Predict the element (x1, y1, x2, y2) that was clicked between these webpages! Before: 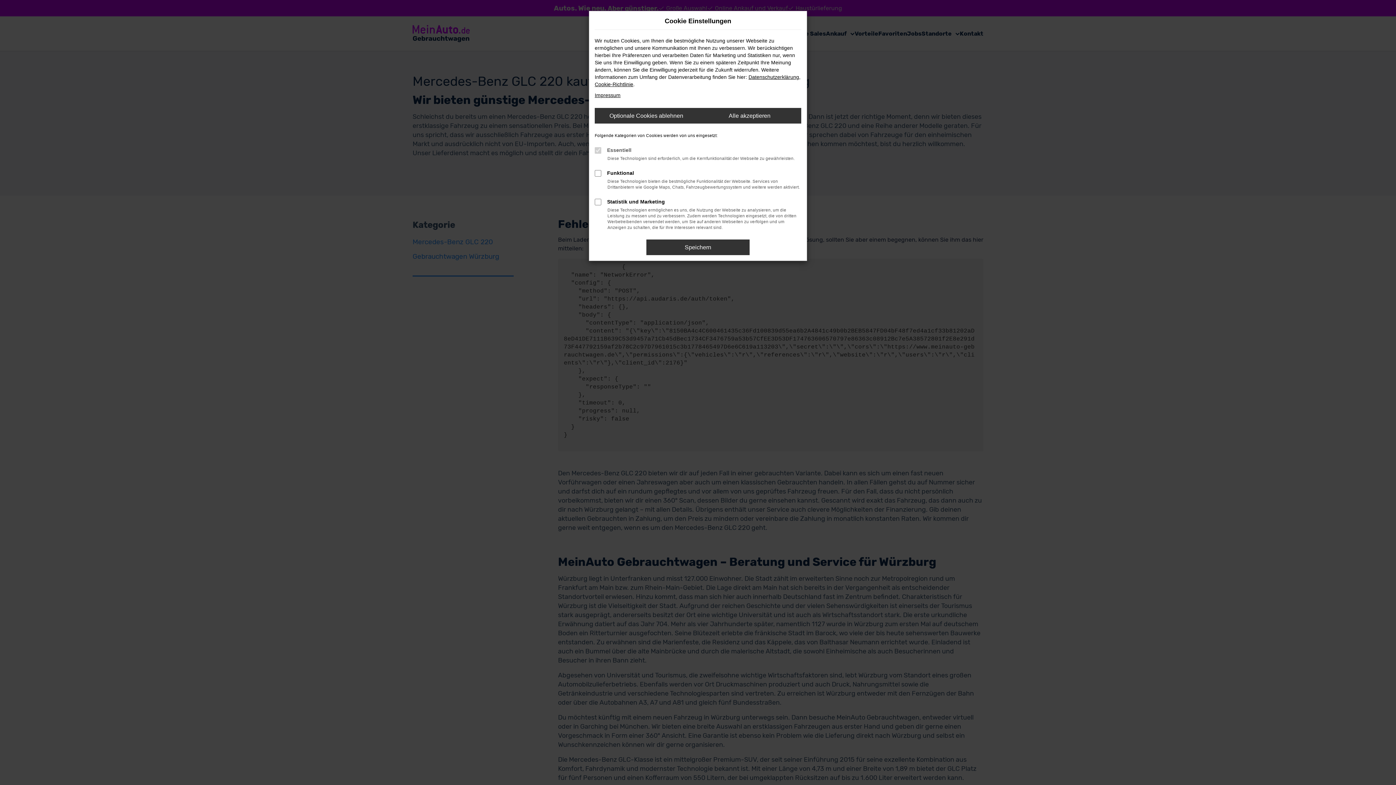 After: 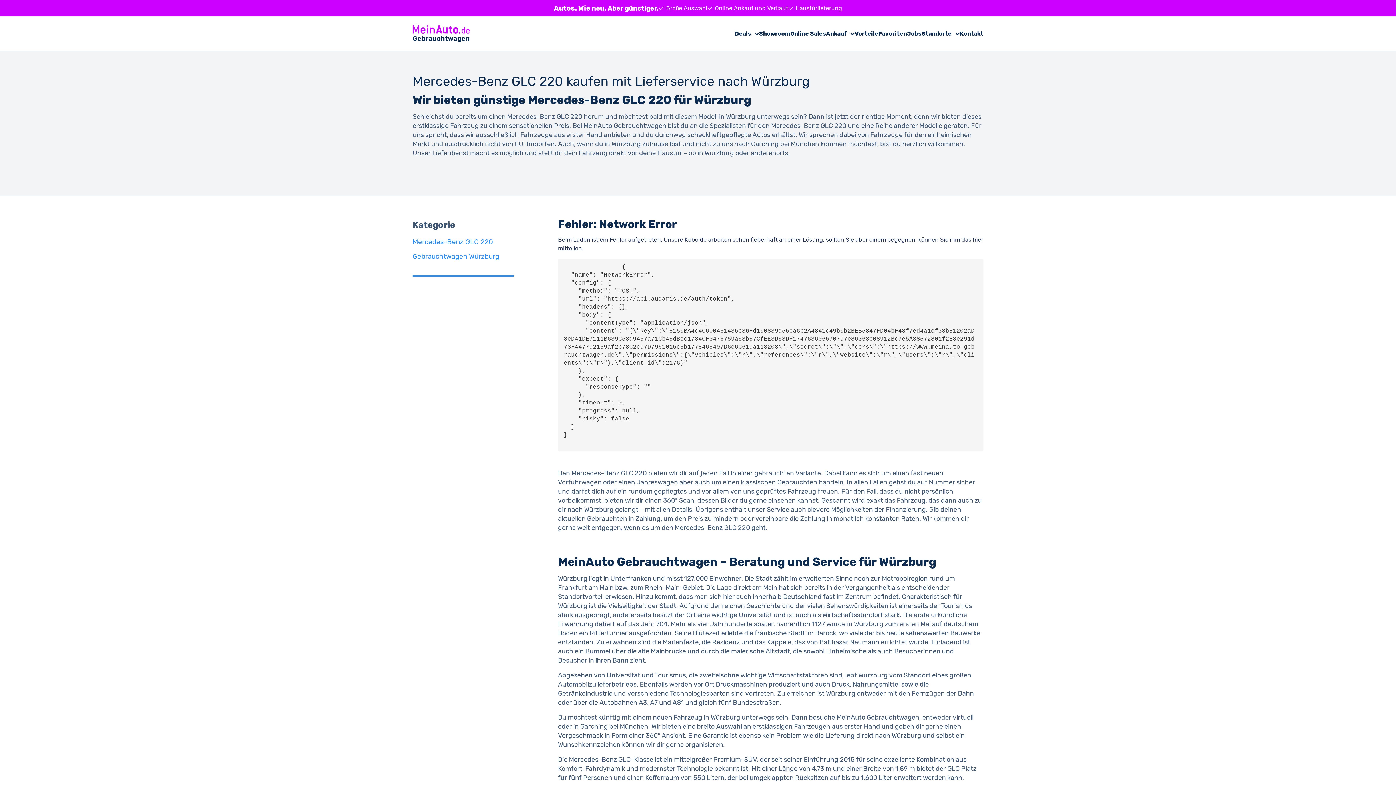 Action: label: Optionale Cookies ablehnen bbox: (594, 108, 698, 123)